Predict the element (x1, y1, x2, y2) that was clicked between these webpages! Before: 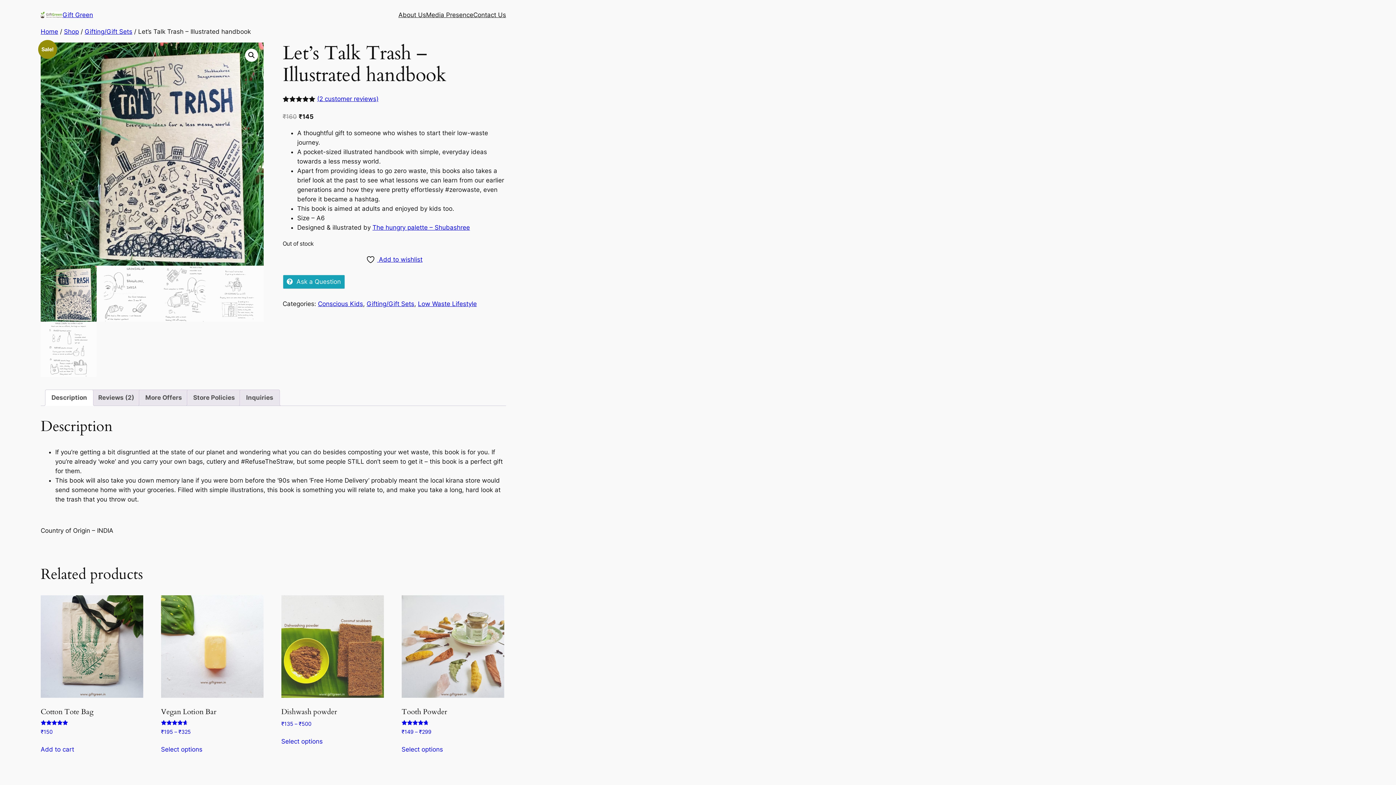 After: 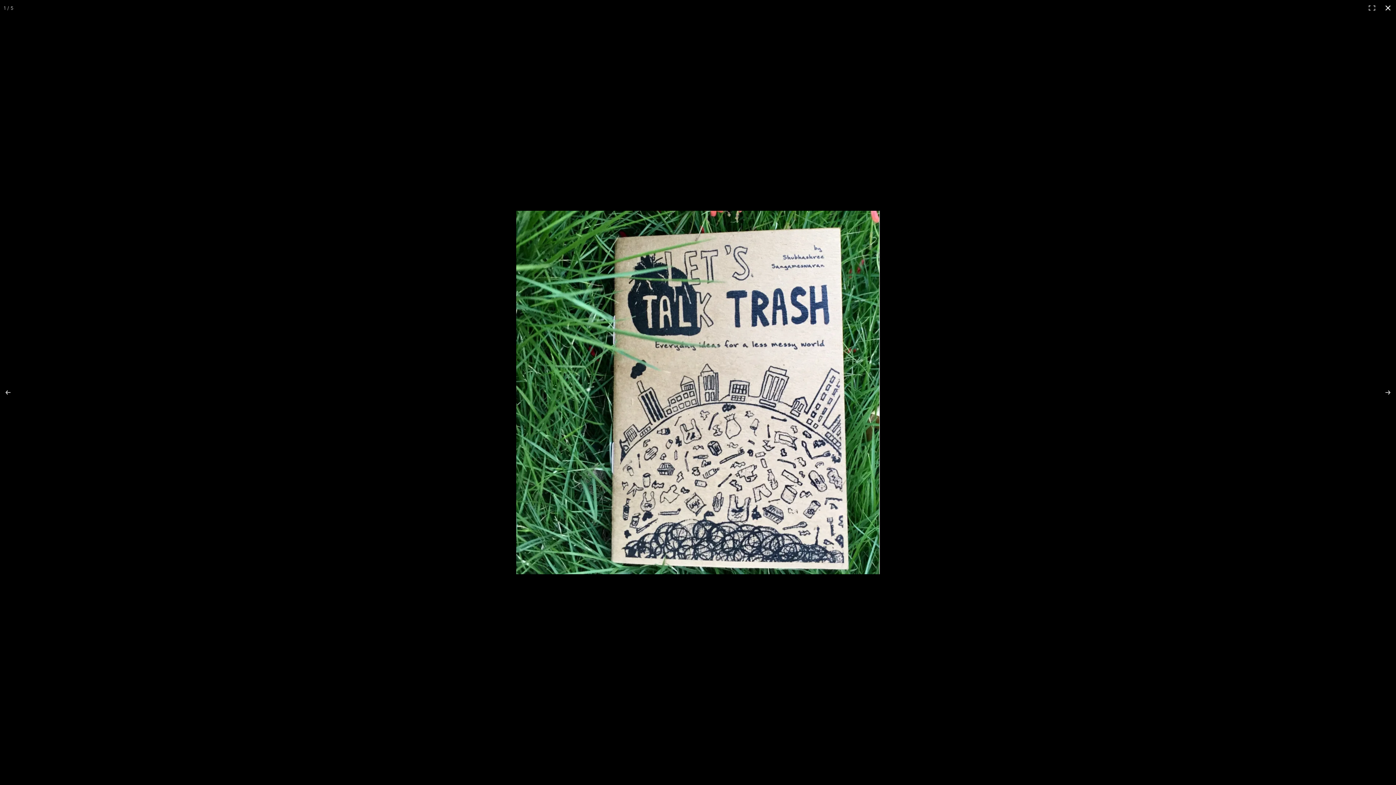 Action: label: View full-screen image gallery bbox: (244, 48, 258, 61)